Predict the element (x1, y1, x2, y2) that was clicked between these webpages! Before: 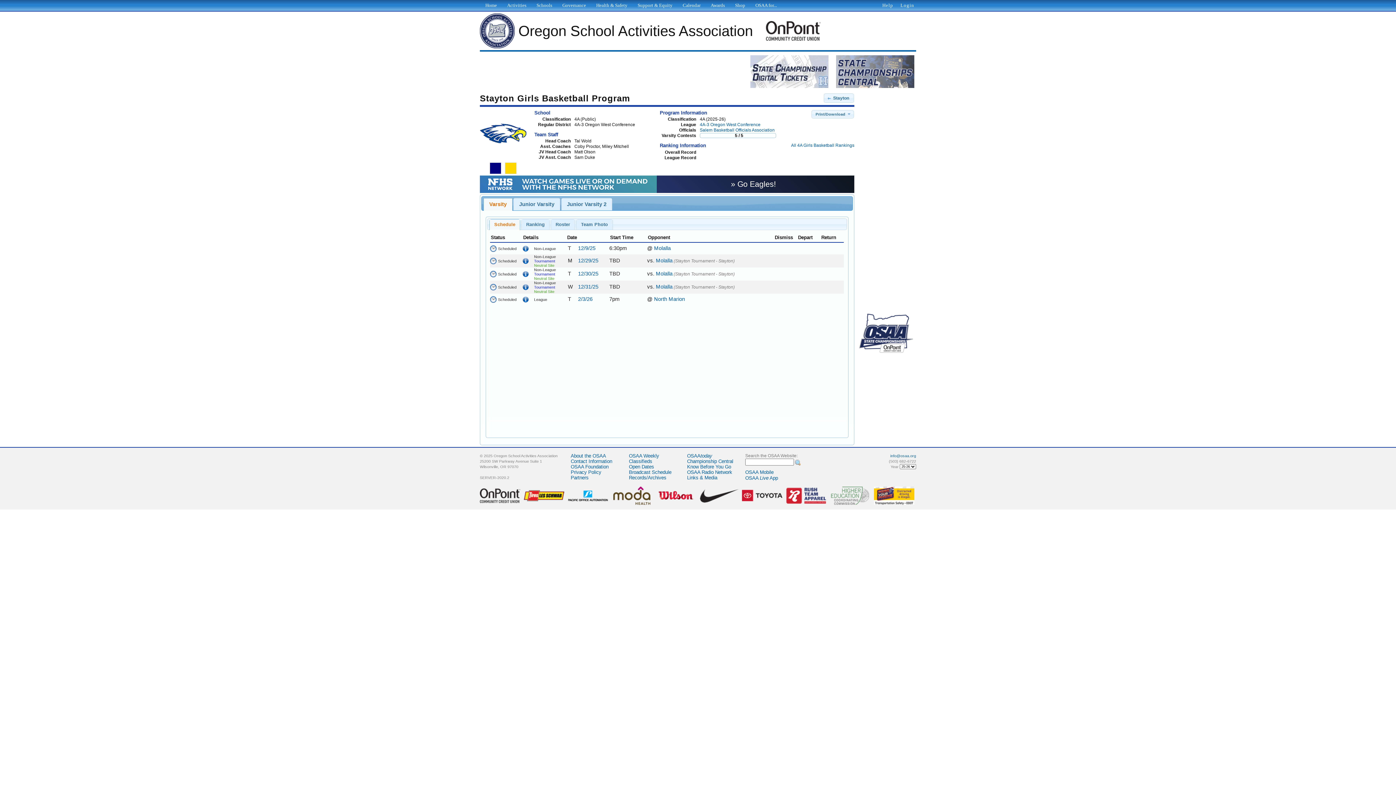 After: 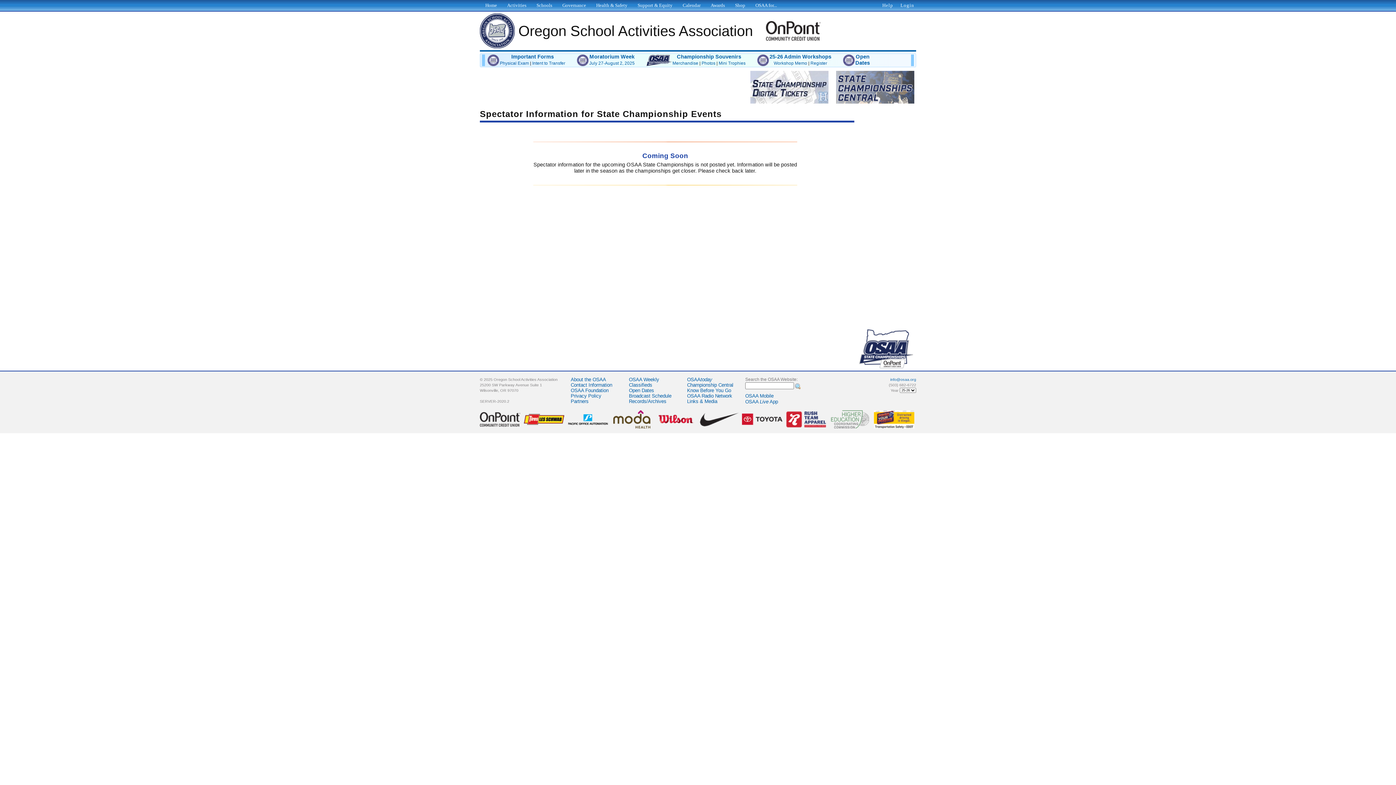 Action: label: Know Before You Go bbox: (687, 464, 731, 469)